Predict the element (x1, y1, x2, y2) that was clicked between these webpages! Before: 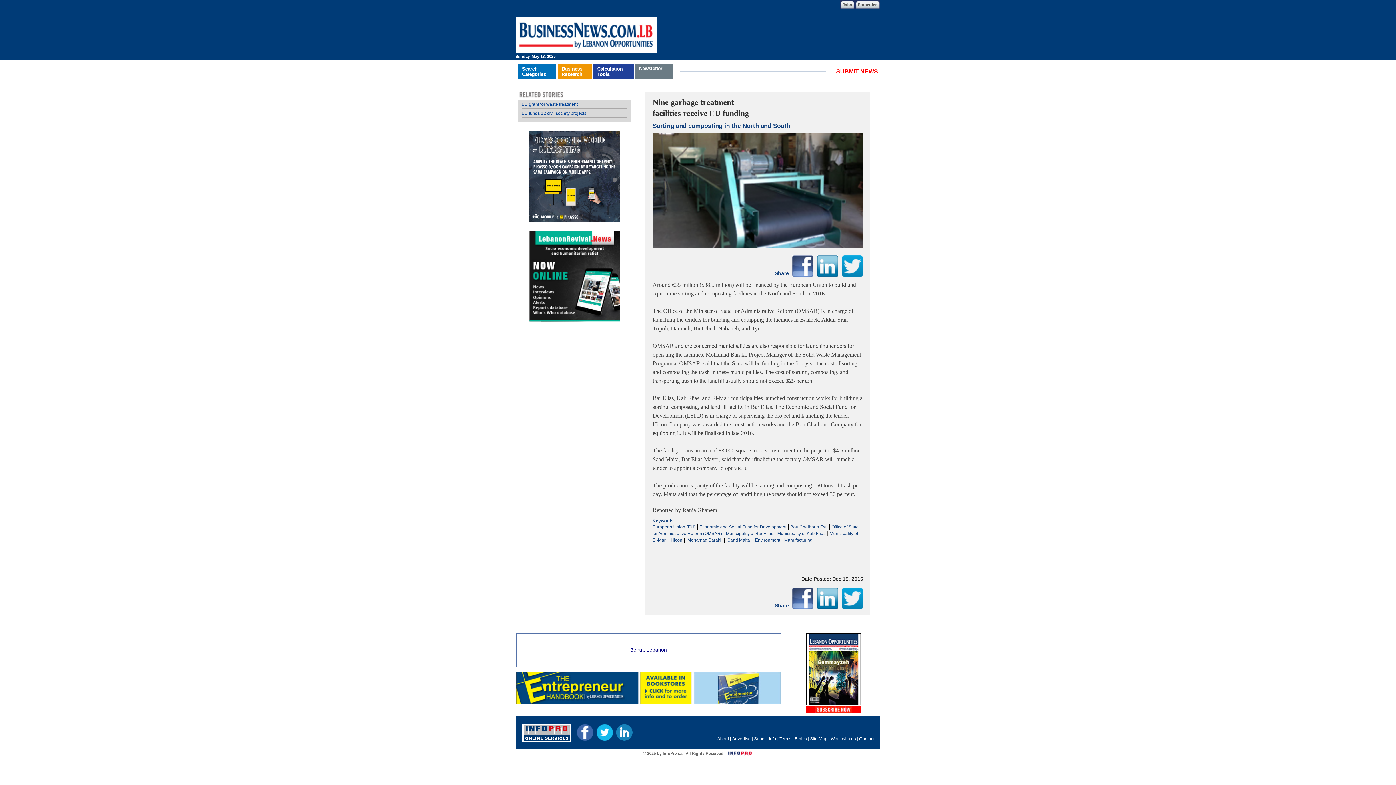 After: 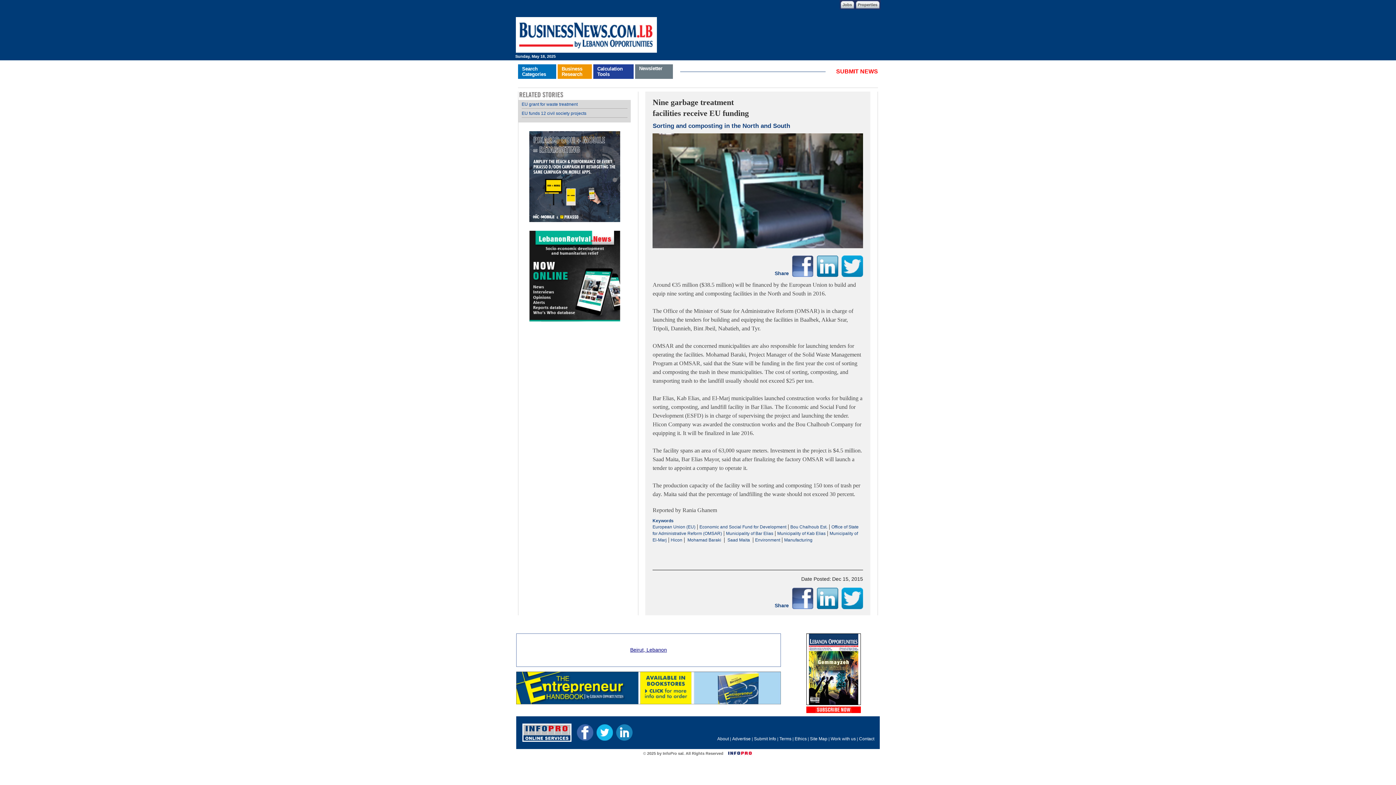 Action: bbox: (841, 263, 863, 268)